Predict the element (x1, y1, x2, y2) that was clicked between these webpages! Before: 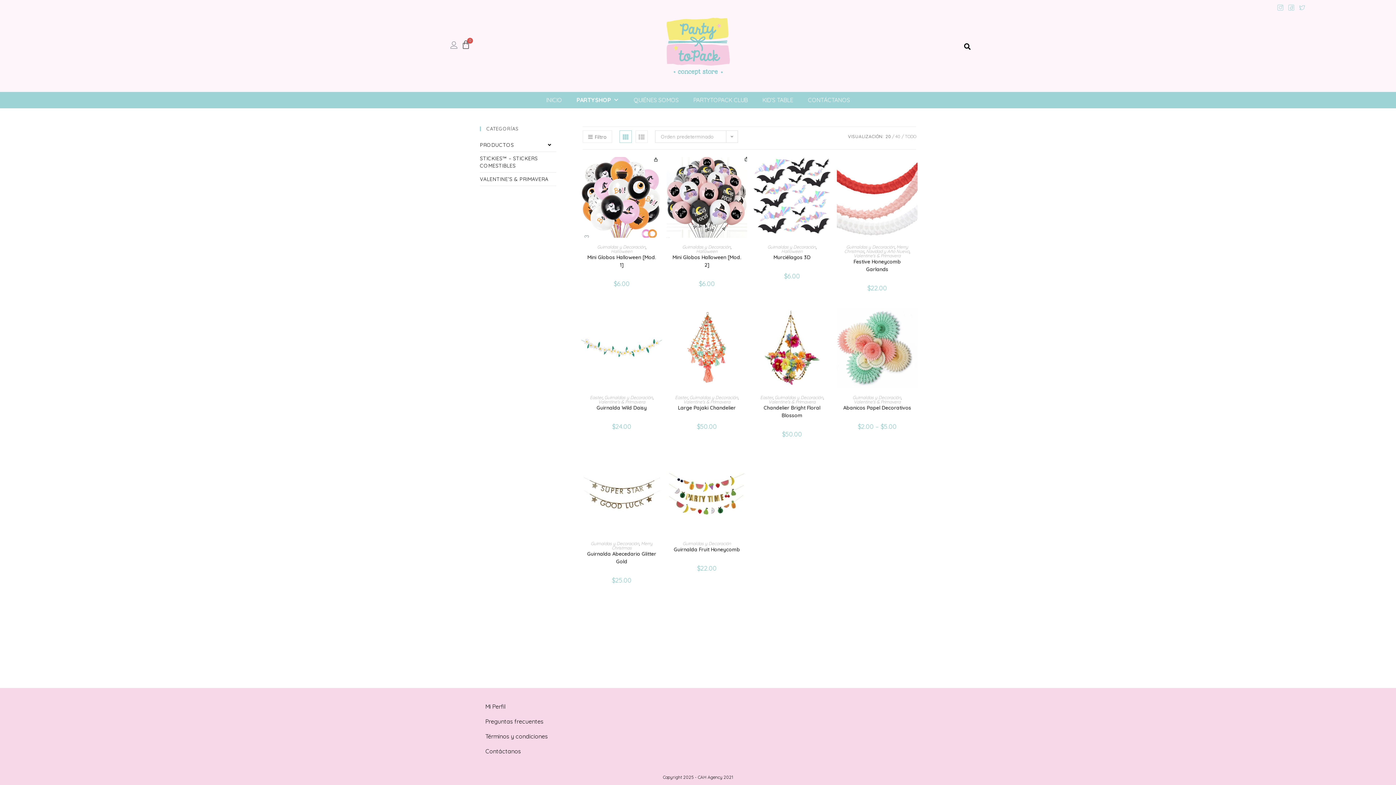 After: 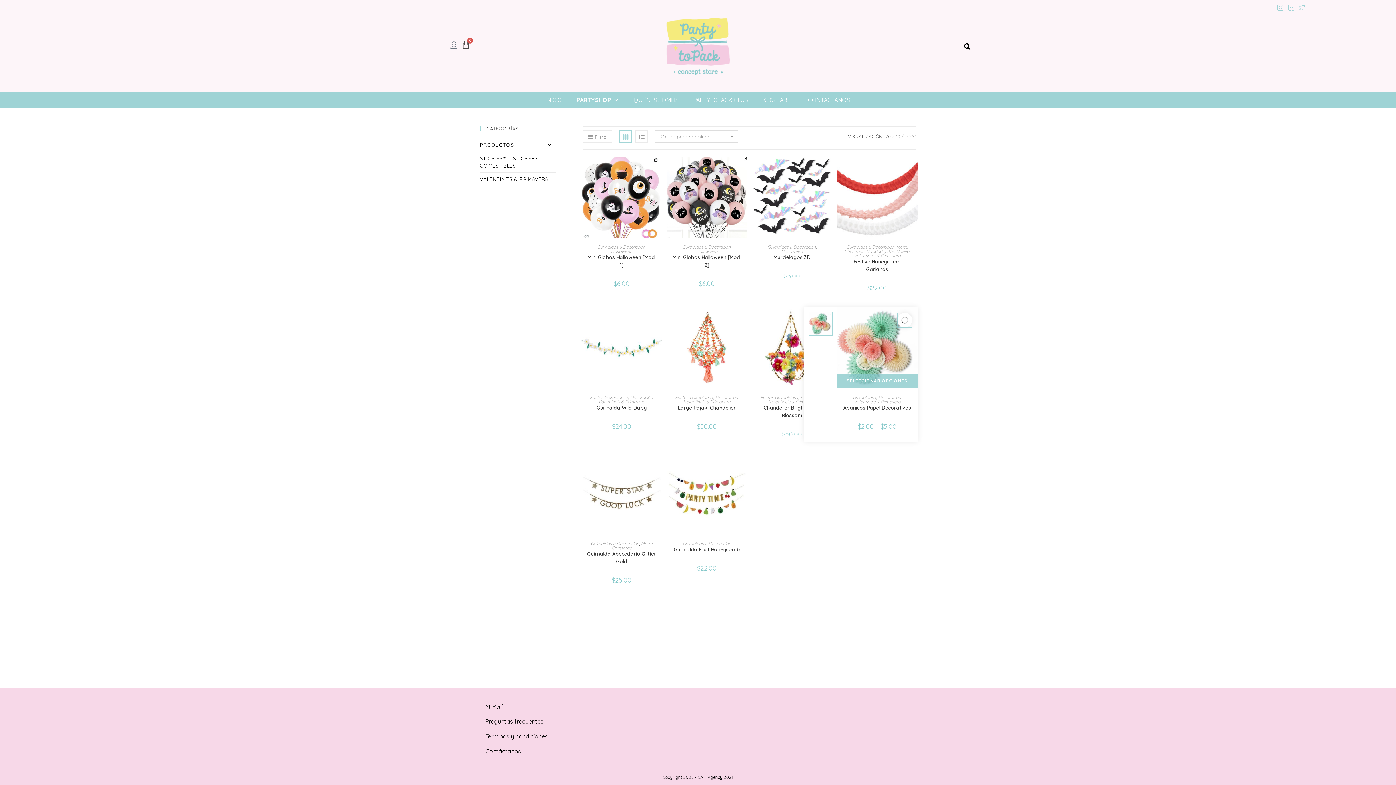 Action: bbox: (906, 313, 921, 327) label: Vista previa rápida de productos Abanicos Papel Decorativos